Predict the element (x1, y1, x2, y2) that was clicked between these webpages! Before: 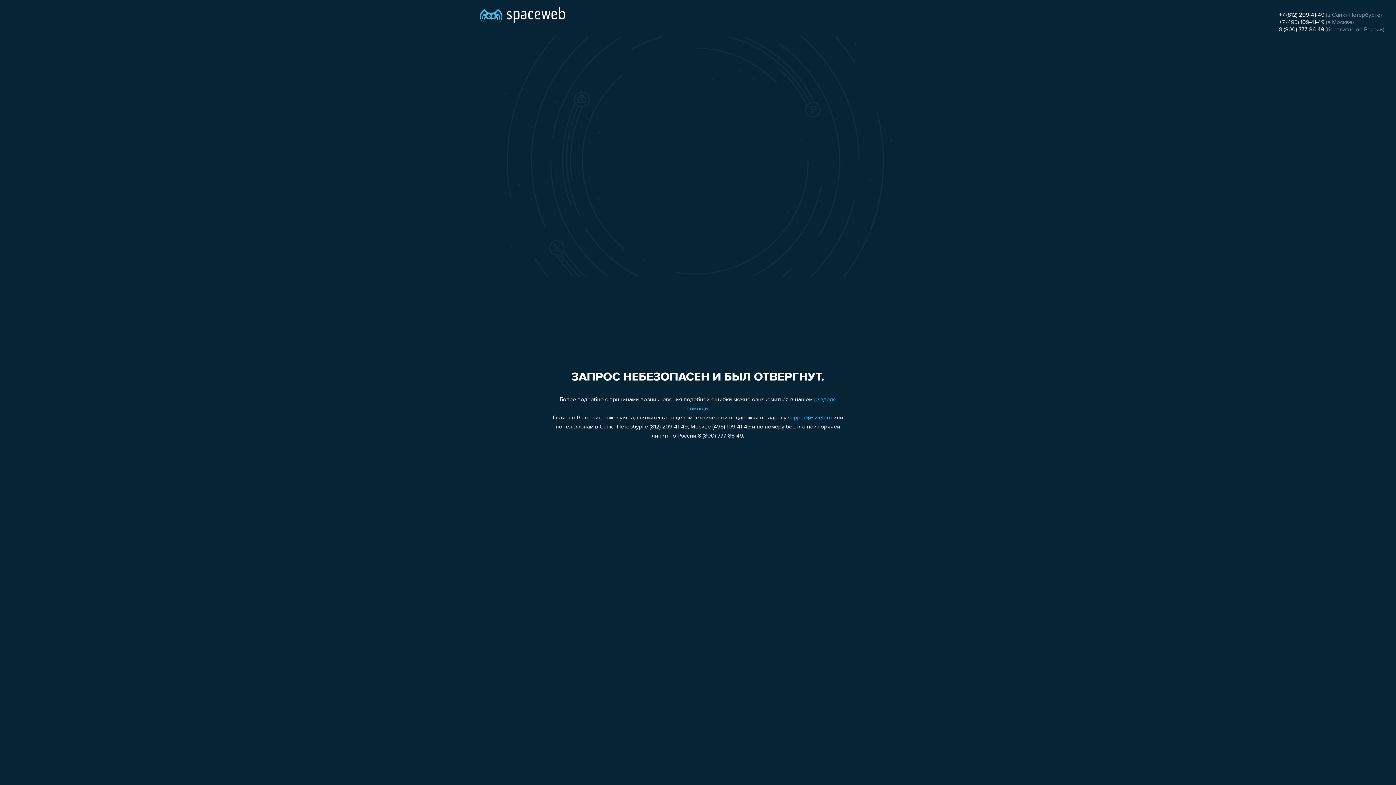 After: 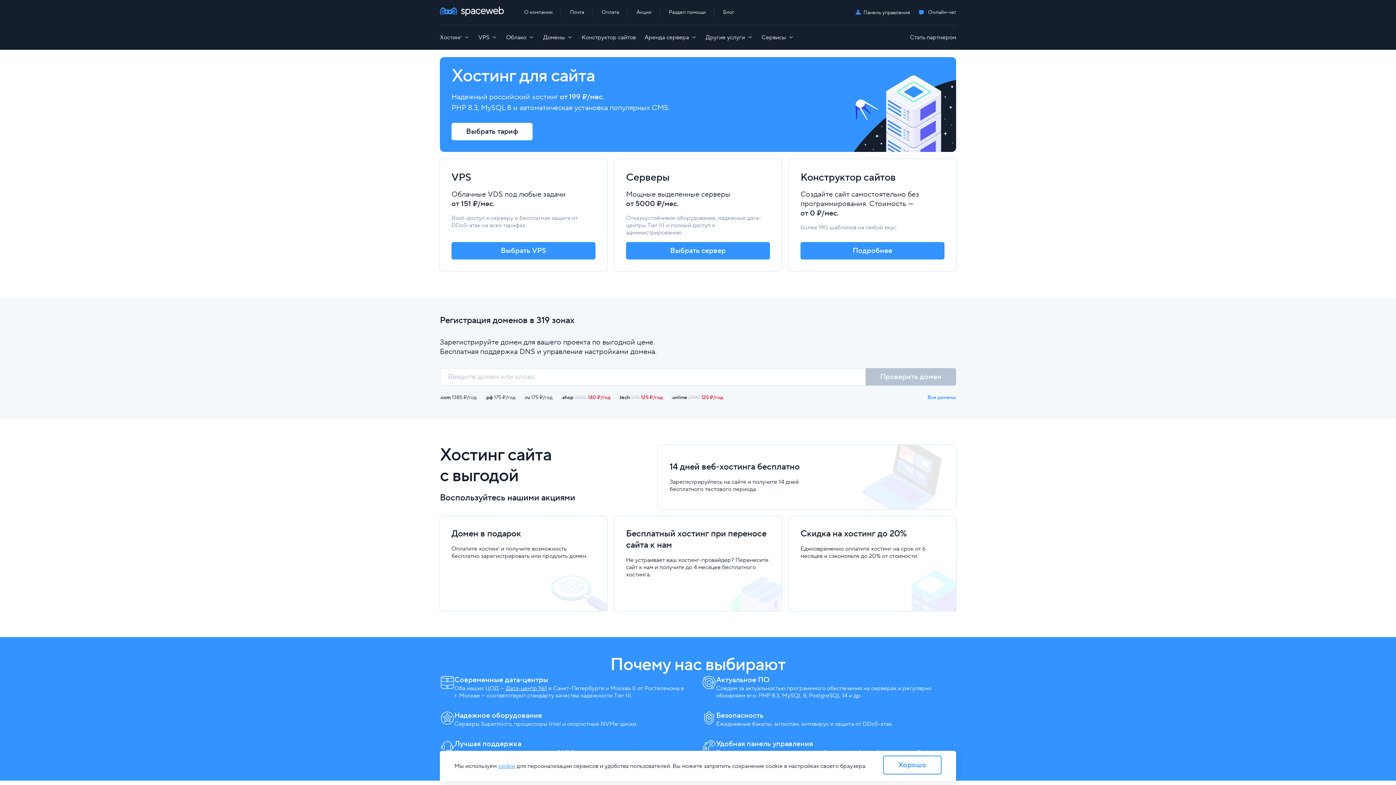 Action: bbox: (480, 0, 565, 25)